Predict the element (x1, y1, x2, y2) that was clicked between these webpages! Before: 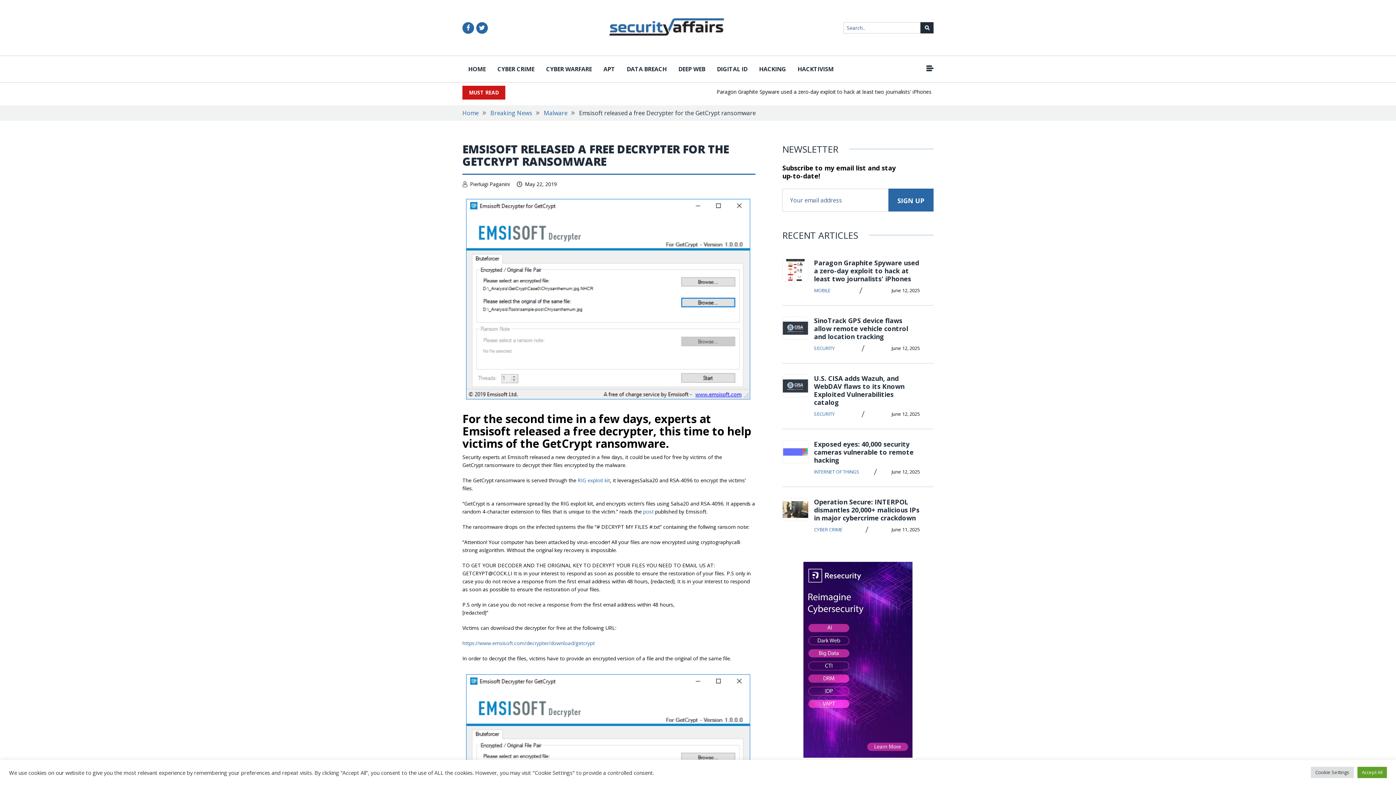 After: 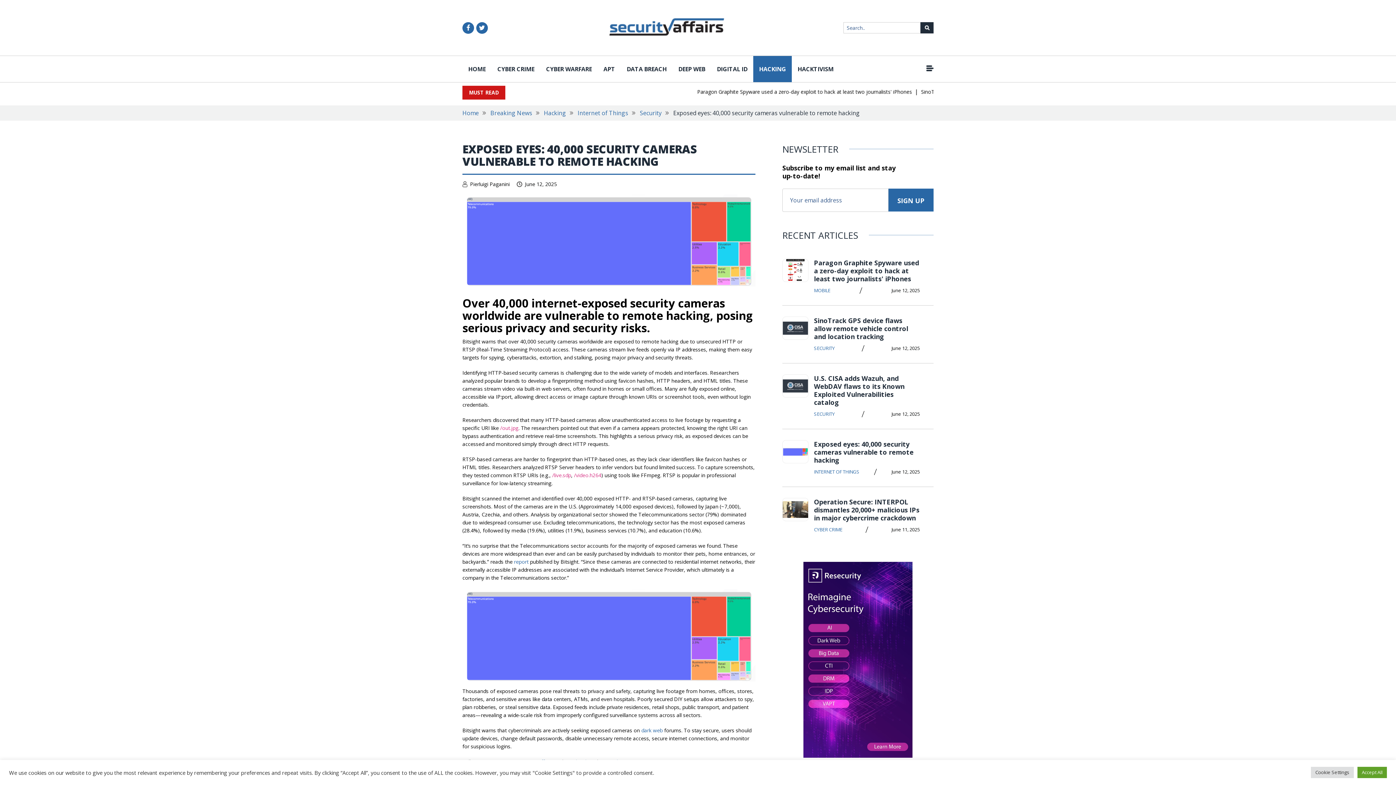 Action: bbox: (782, 440, 808, 463)